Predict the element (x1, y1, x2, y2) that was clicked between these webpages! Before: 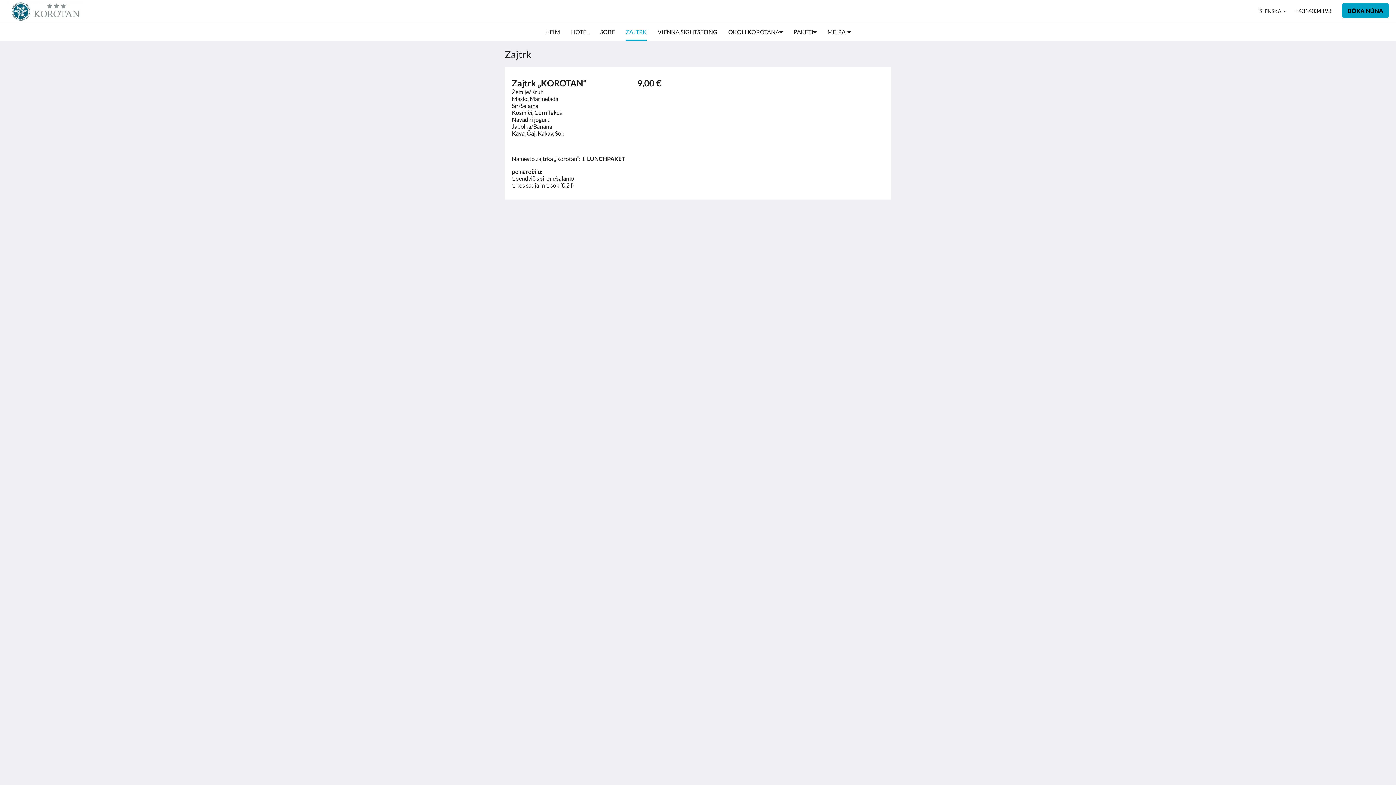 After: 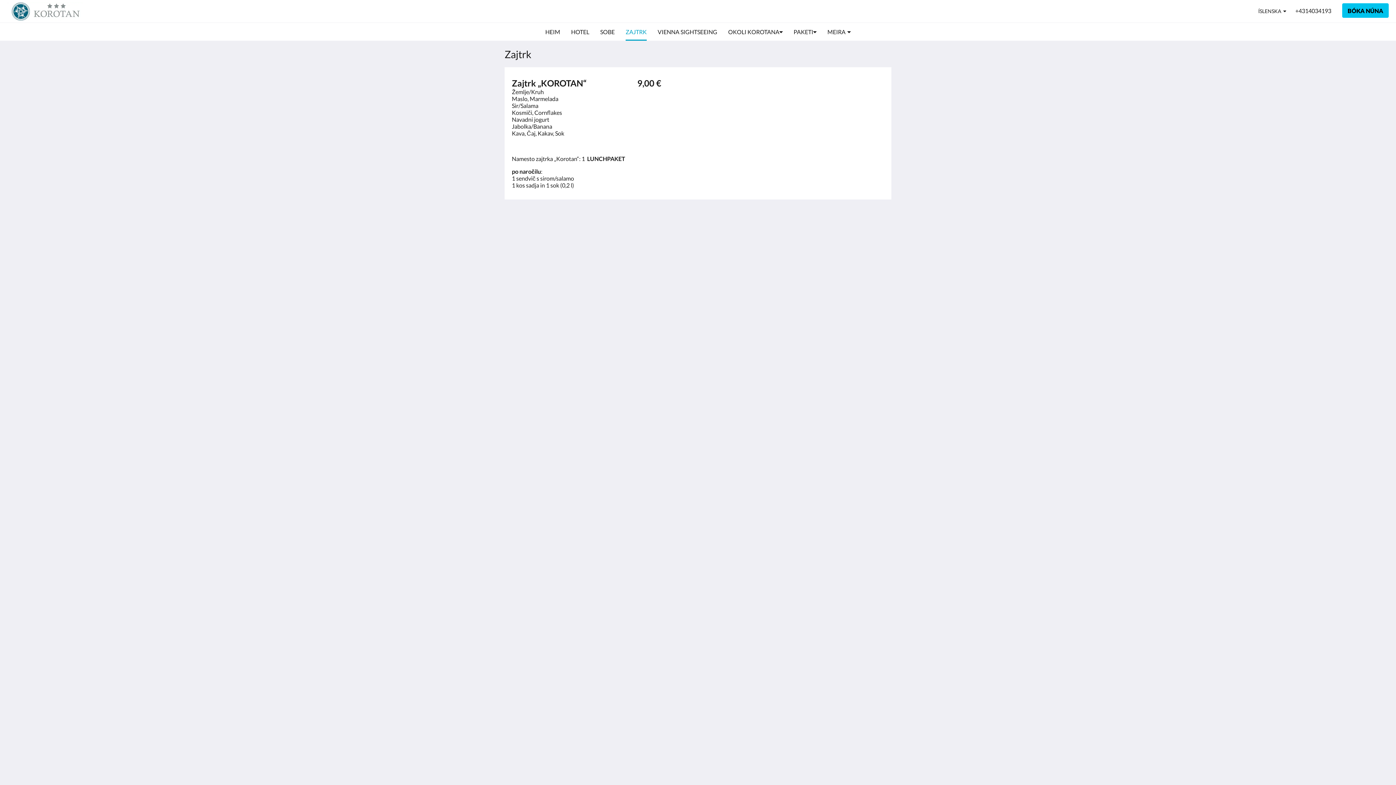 Action: bbox: (1342, 3, 1389, 17) label: BÓKA NÚNA